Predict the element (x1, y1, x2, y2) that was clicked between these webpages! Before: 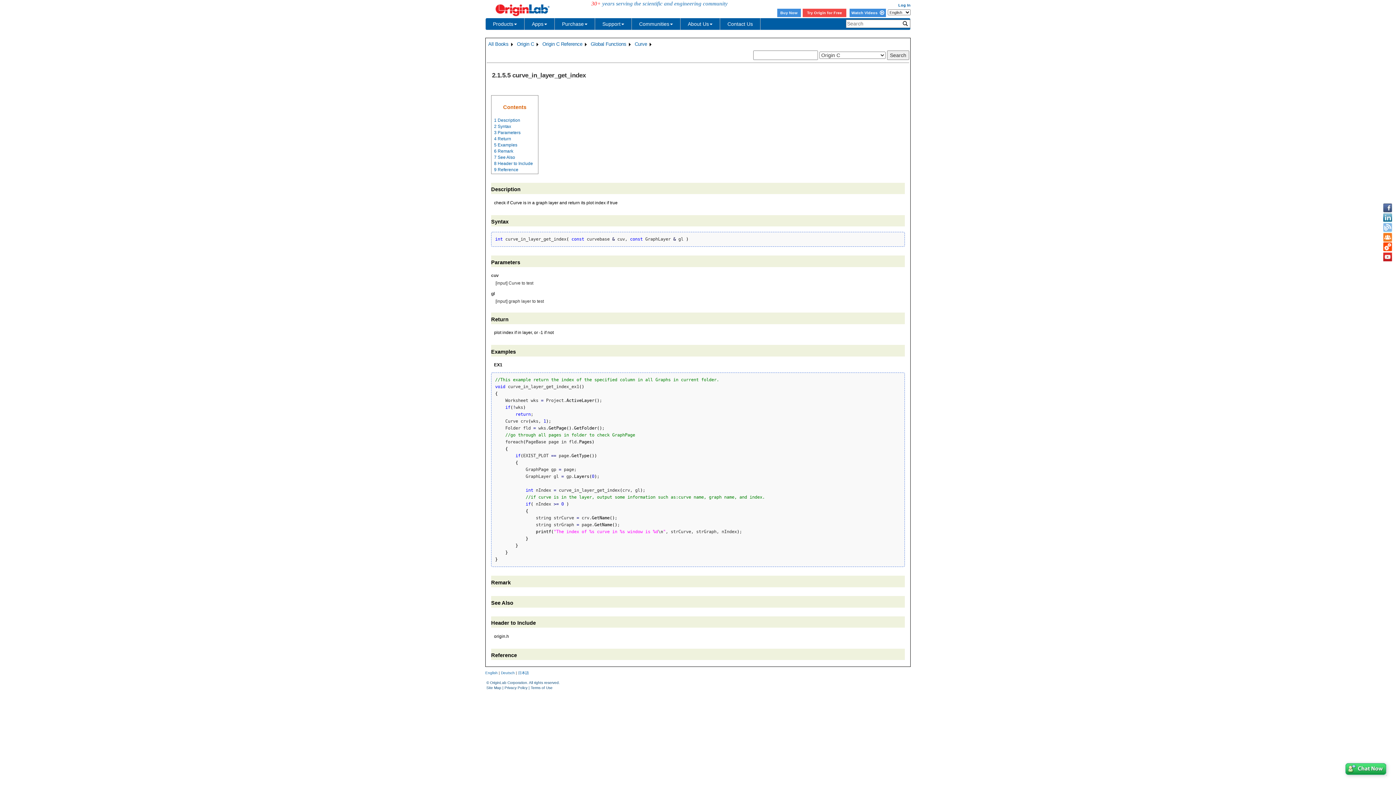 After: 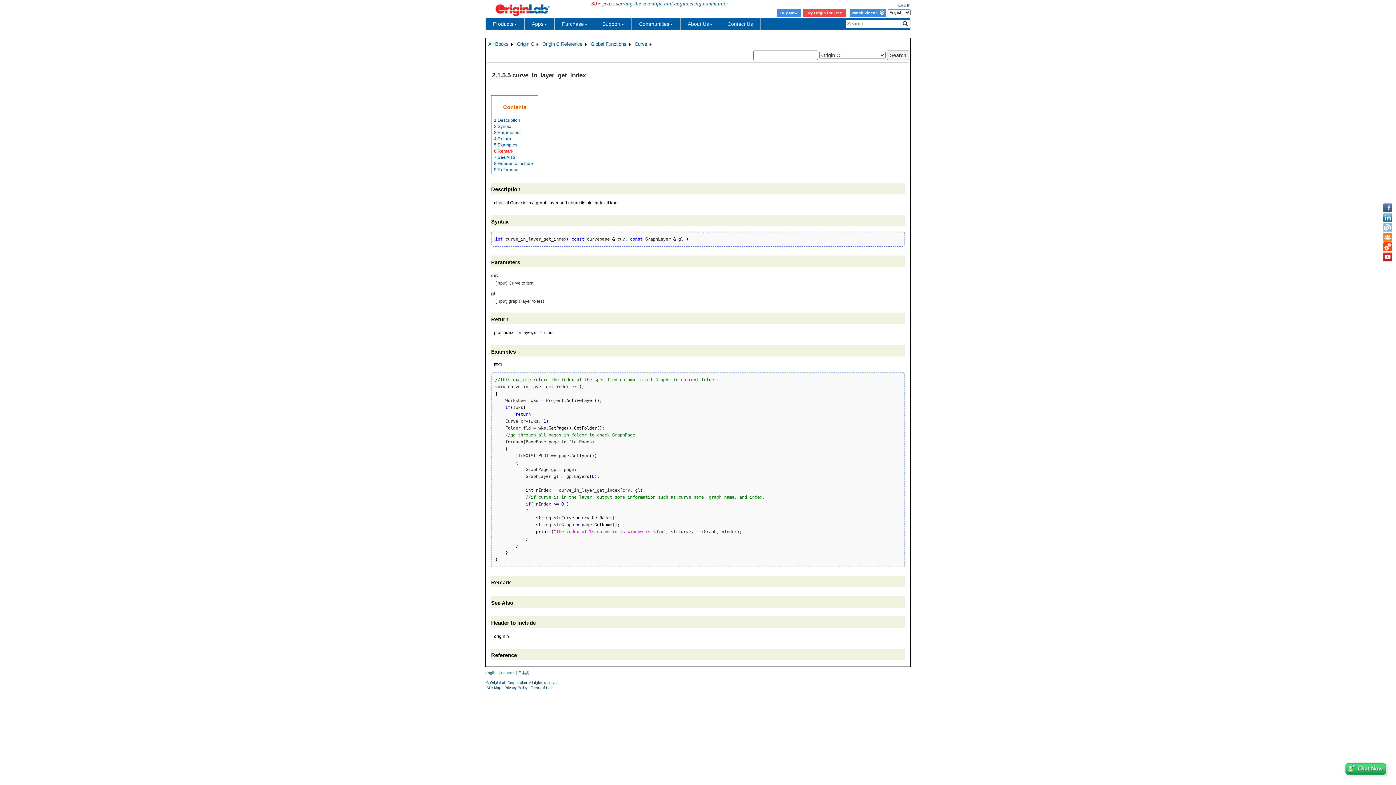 Action: bbox: (494, 148, 513, 153) label: 6 Remark